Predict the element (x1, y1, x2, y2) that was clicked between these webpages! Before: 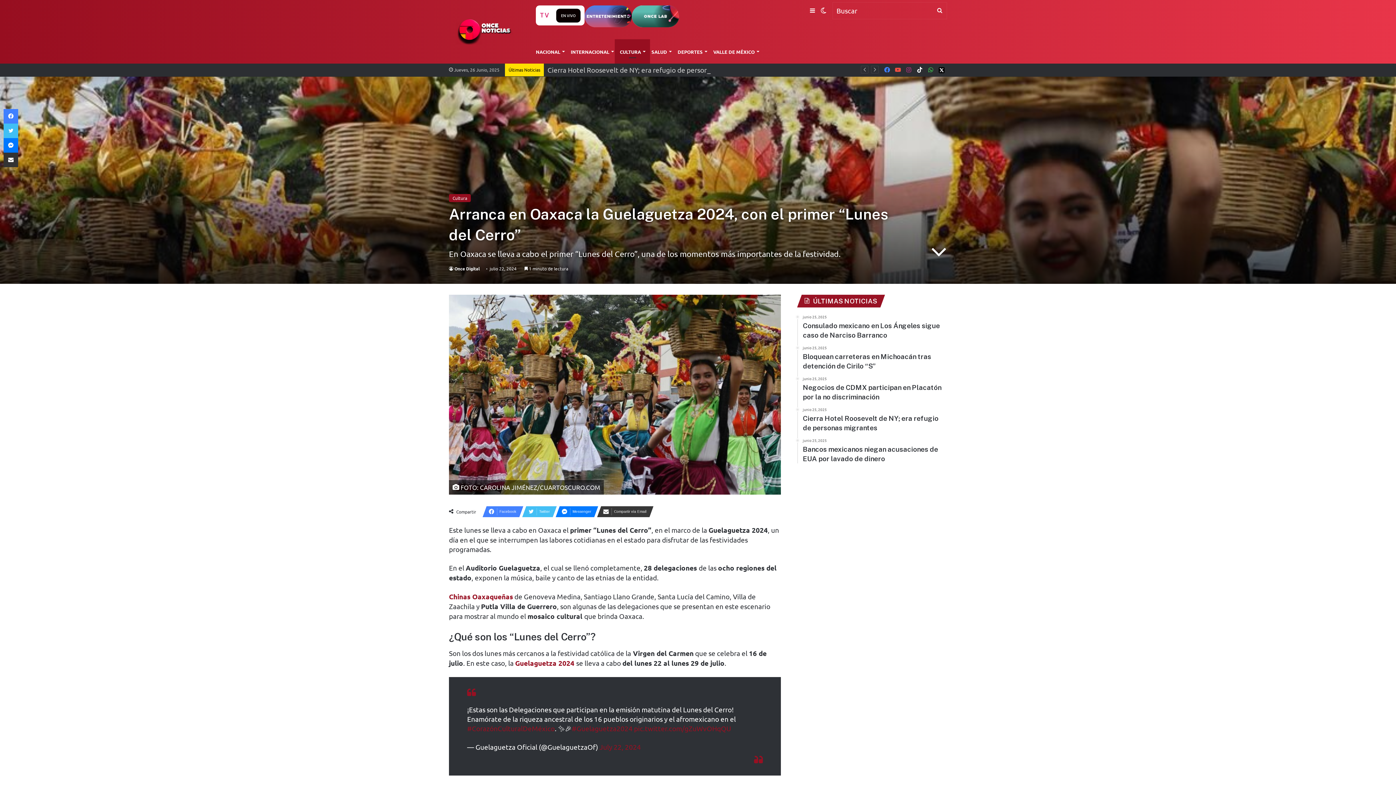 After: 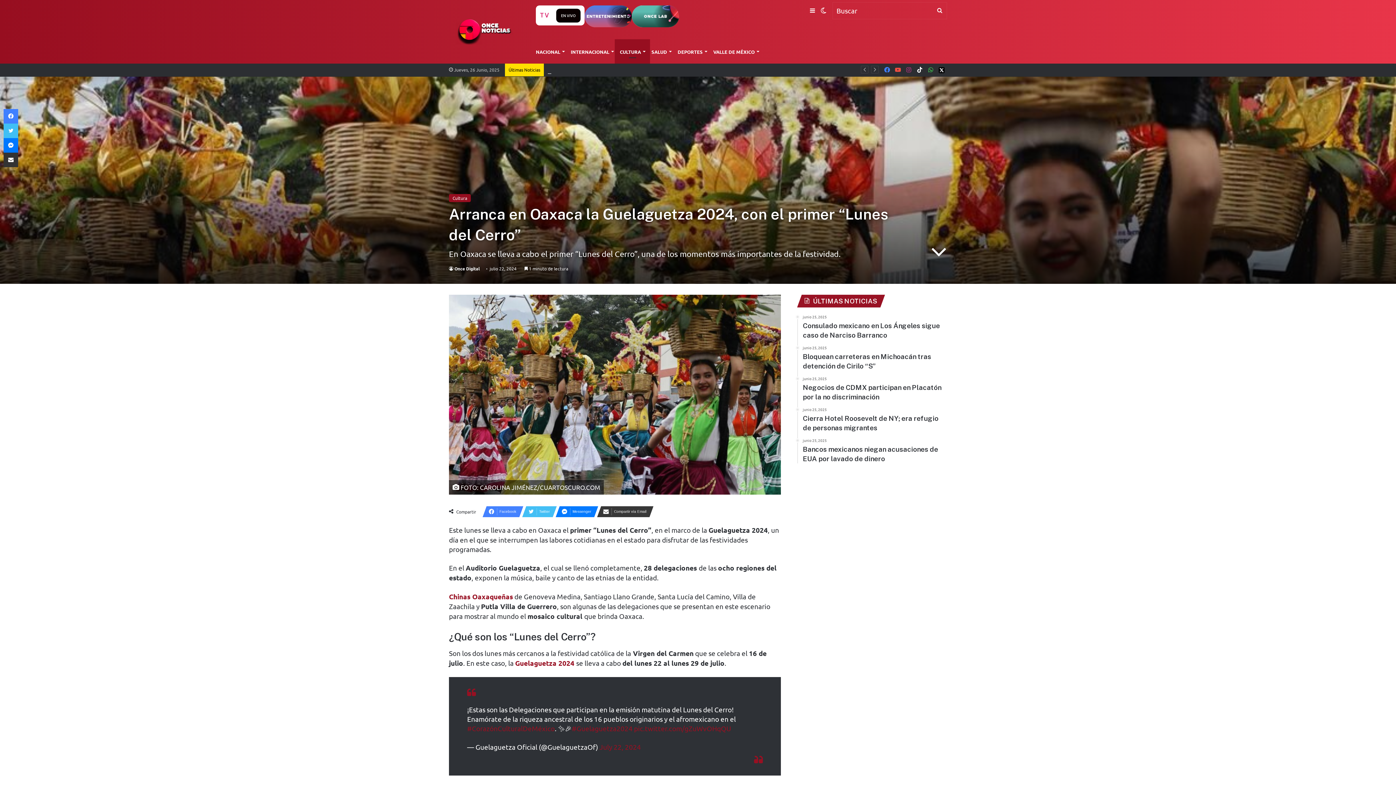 Action: label: Instagram bbox: (903, 63, 914, 76)